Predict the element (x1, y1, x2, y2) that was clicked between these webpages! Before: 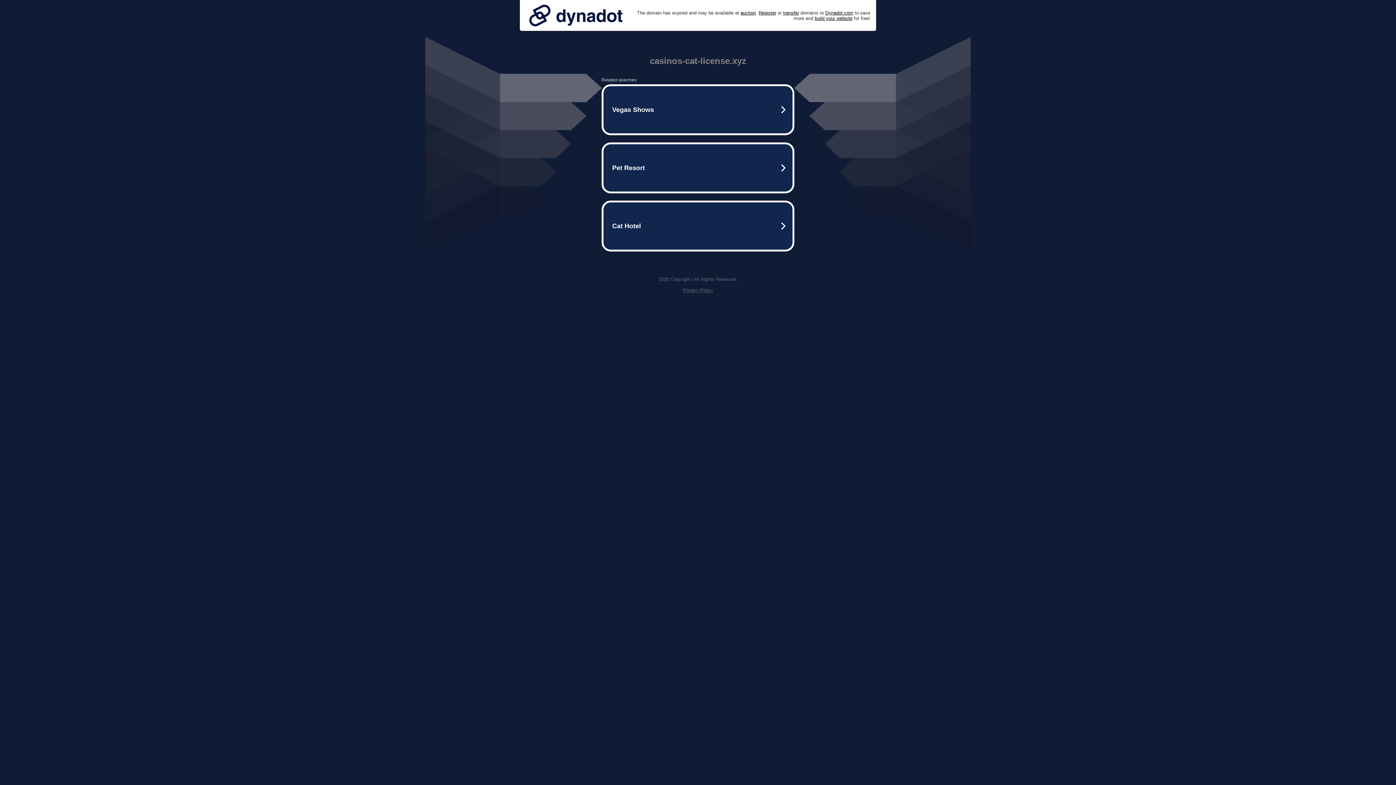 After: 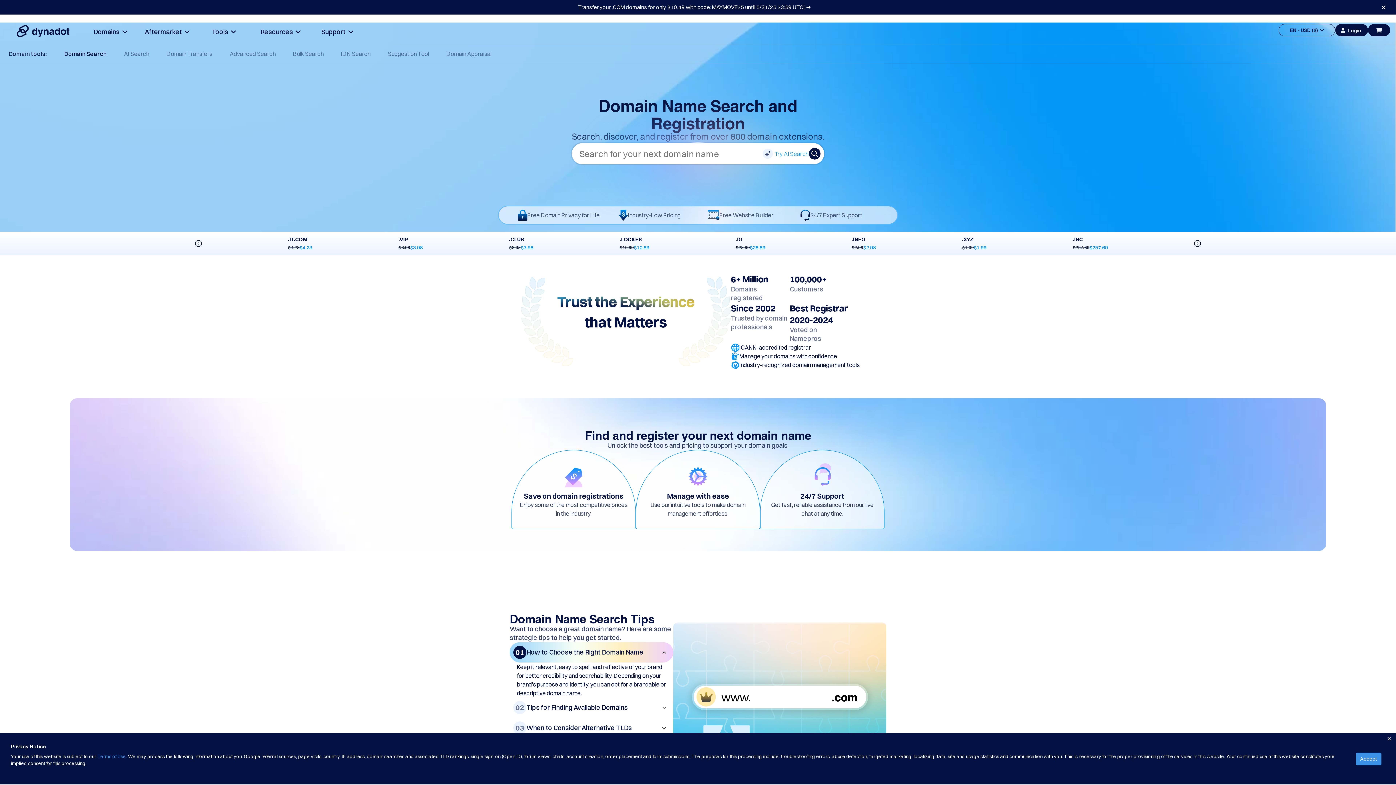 Action: bbox: (758, 10, 776, 15) label: Register